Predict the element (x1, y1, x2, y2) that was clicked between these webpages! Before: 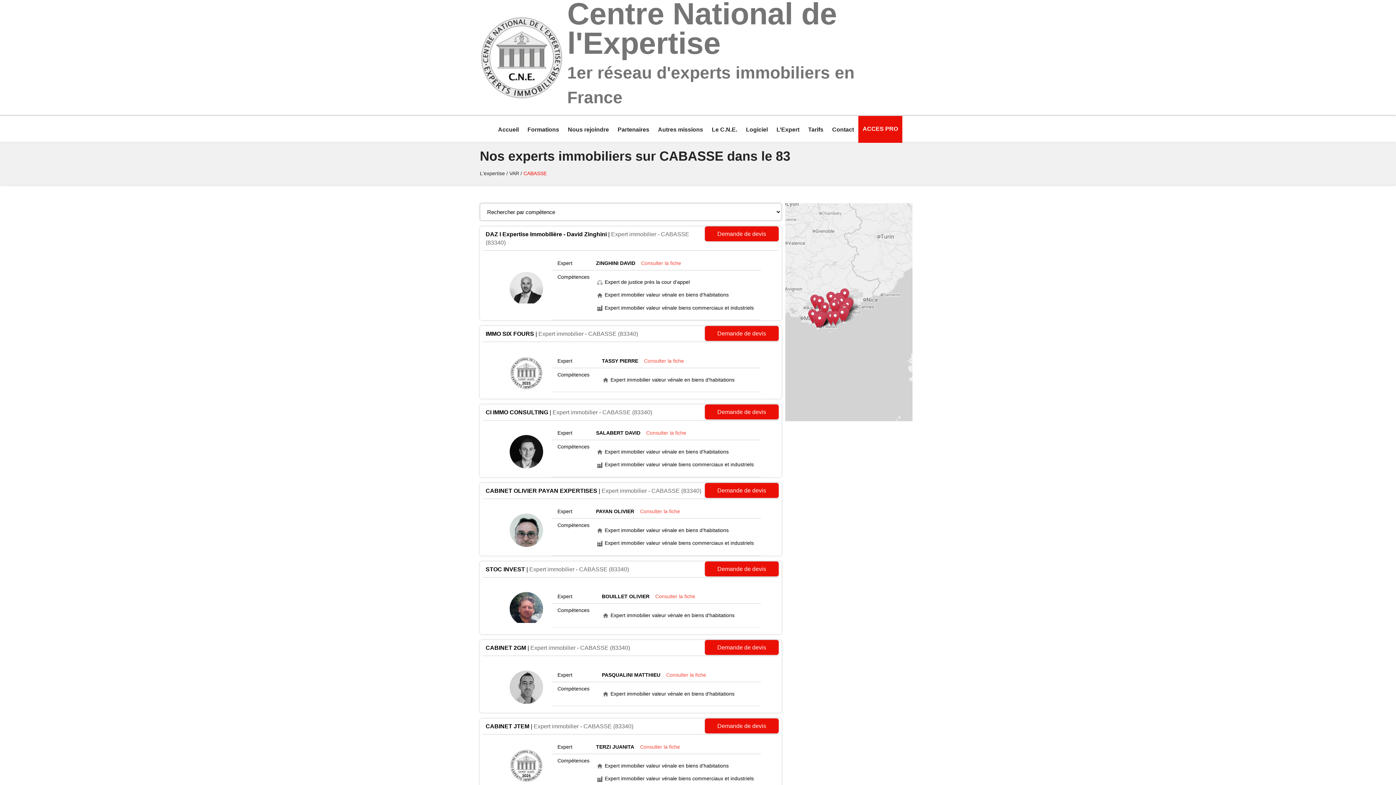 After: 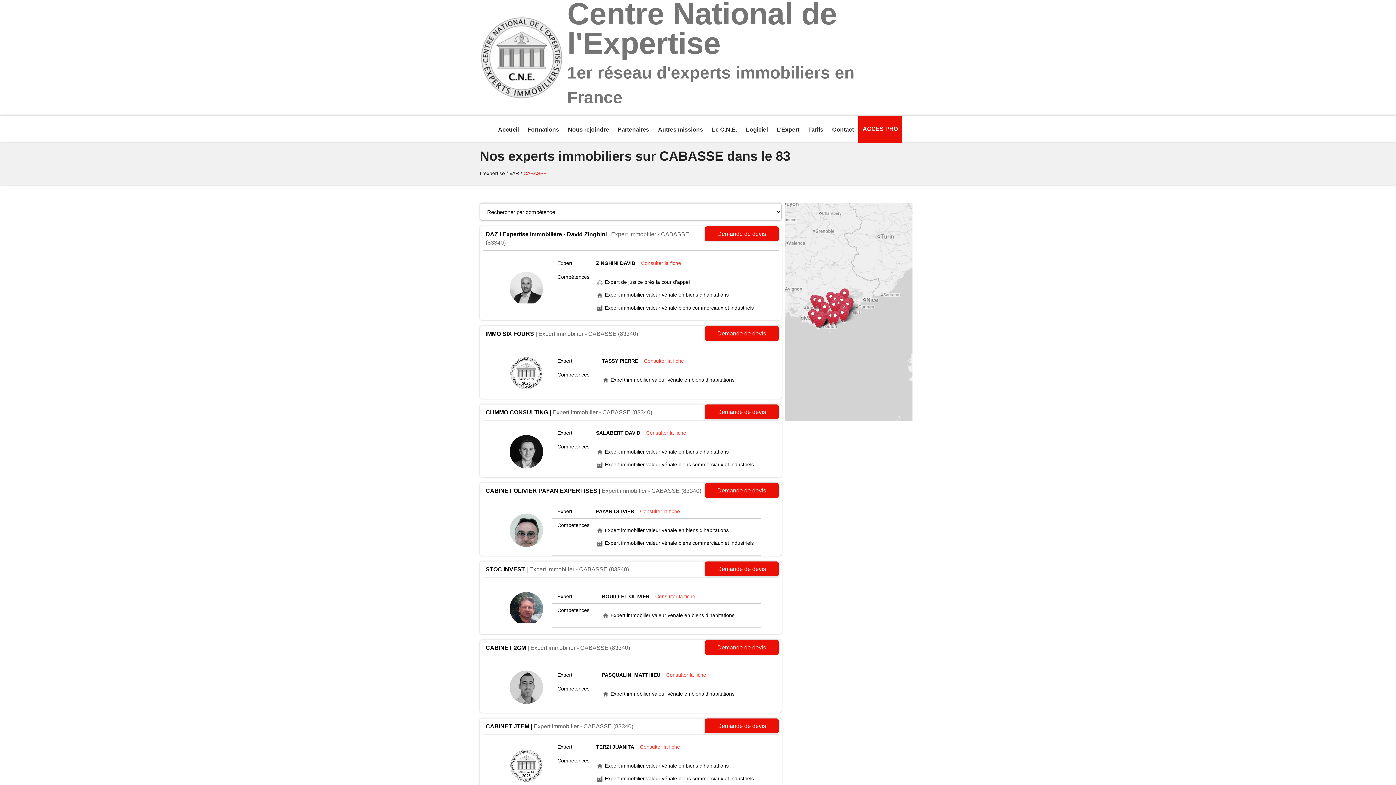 Action: label: CABASSE bbox: (523, 170, 546, 176)